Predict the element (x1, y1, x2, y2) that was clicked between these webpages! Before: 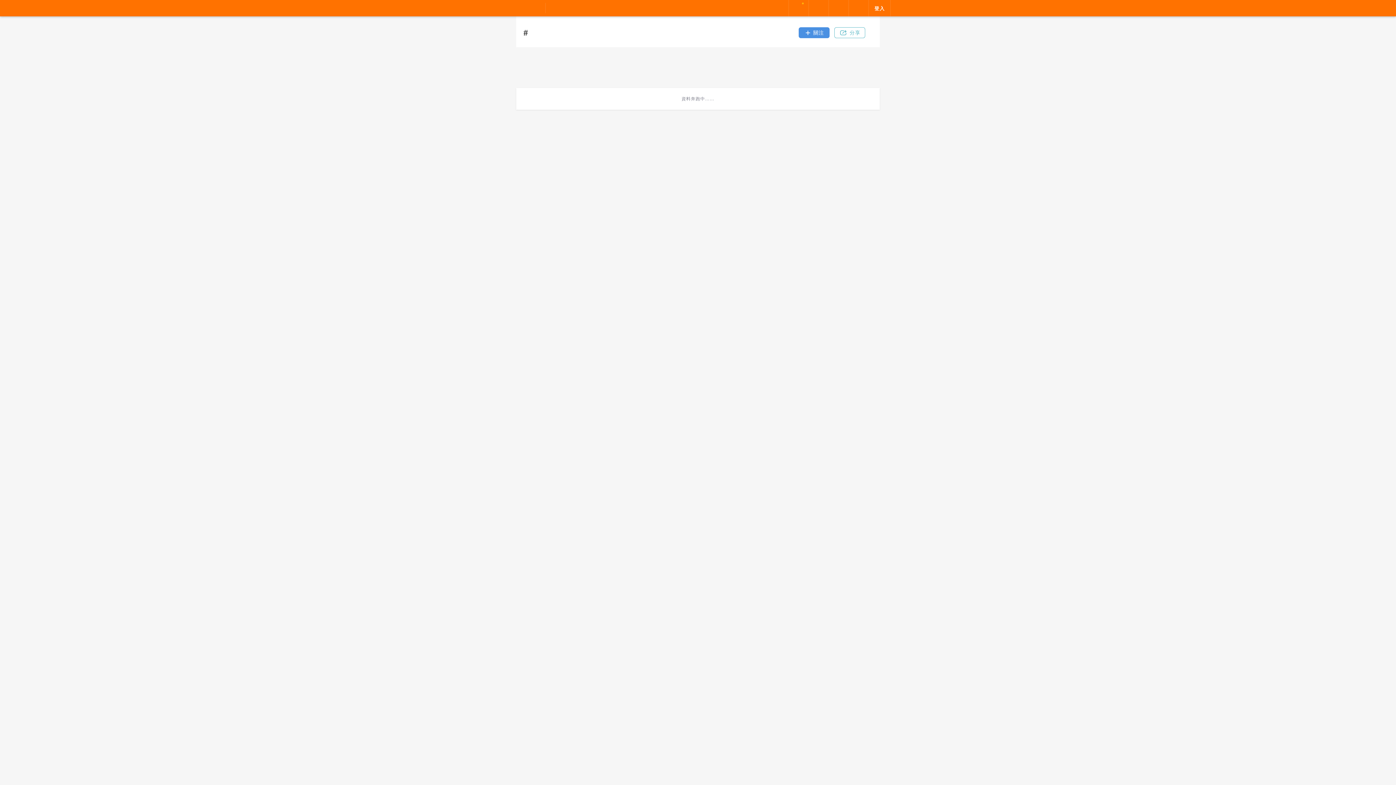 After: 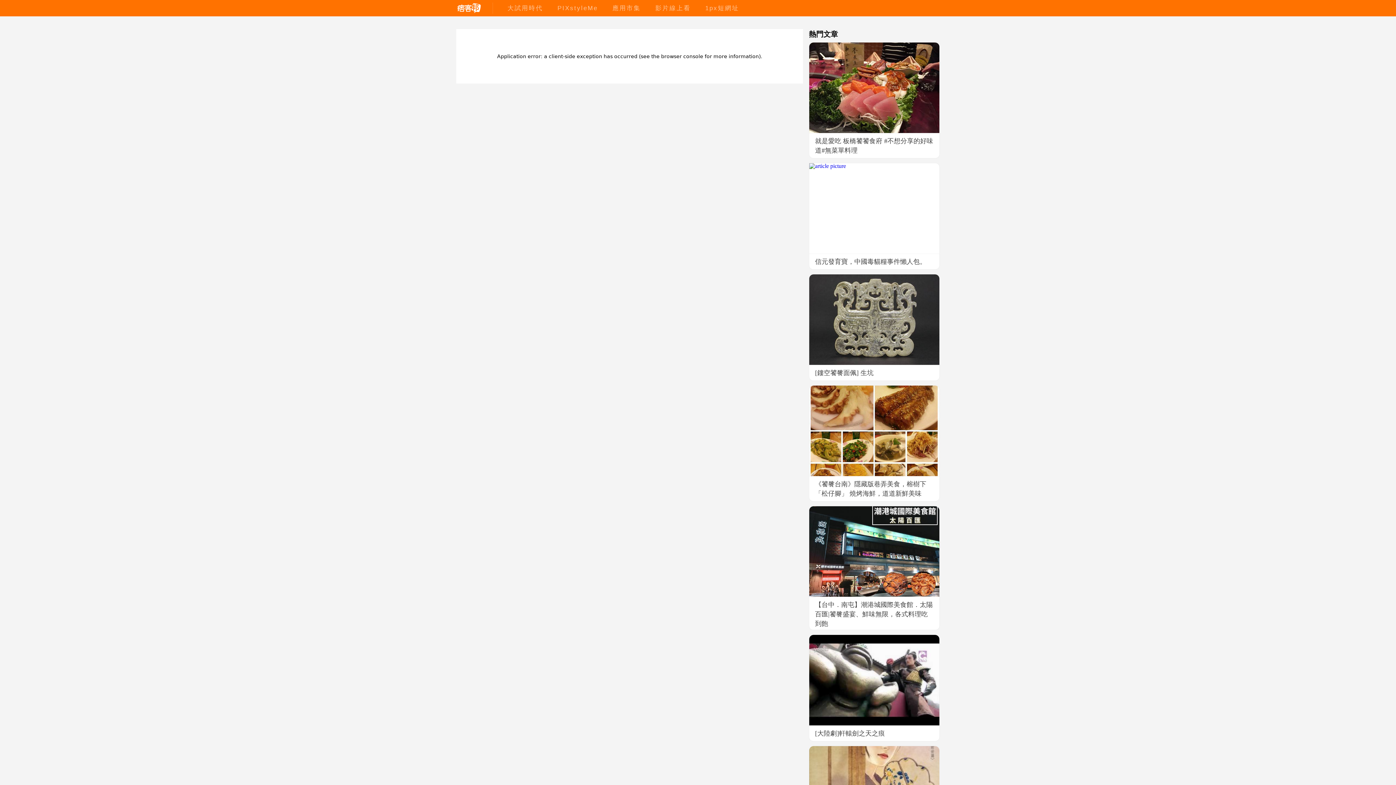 Action: label: 影片線上看 bbox: (653, 4, 693, 11)